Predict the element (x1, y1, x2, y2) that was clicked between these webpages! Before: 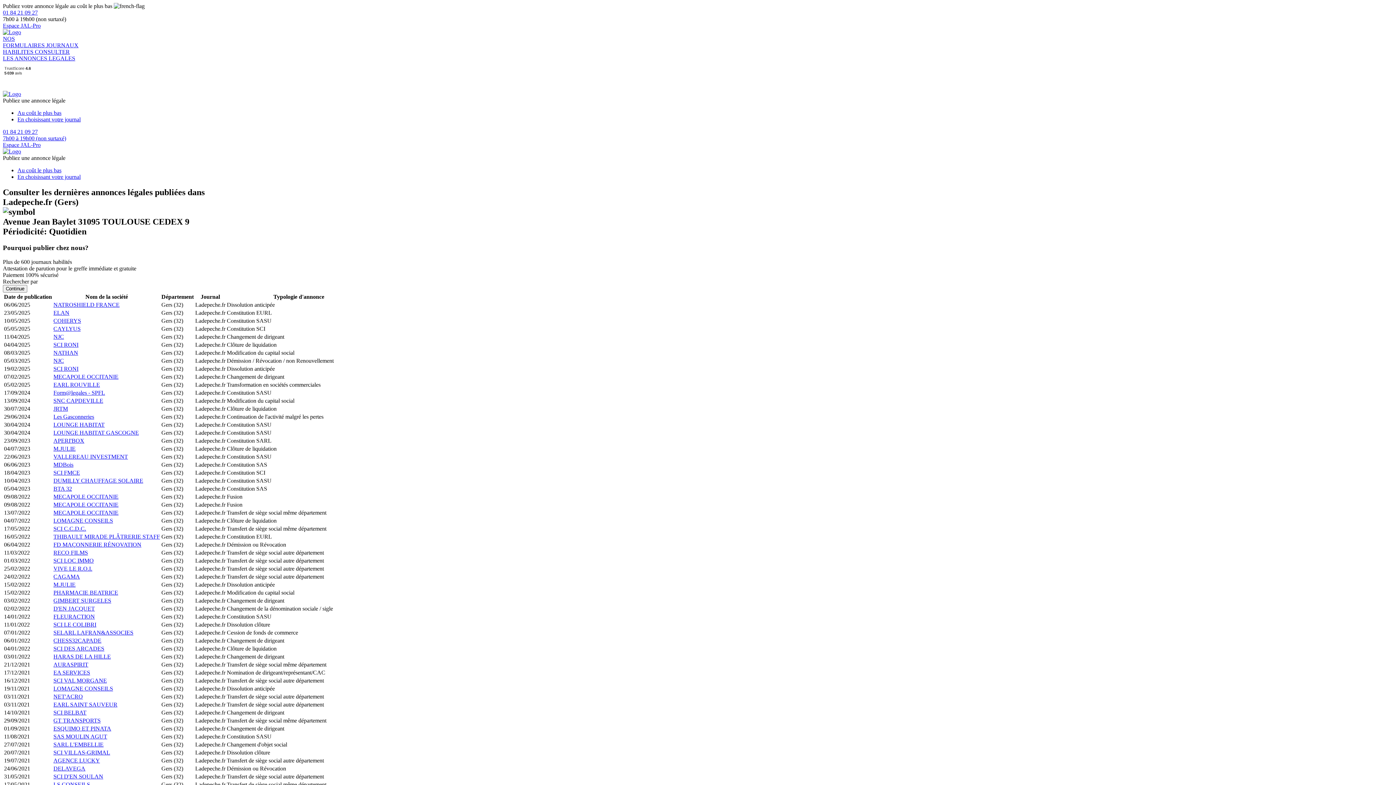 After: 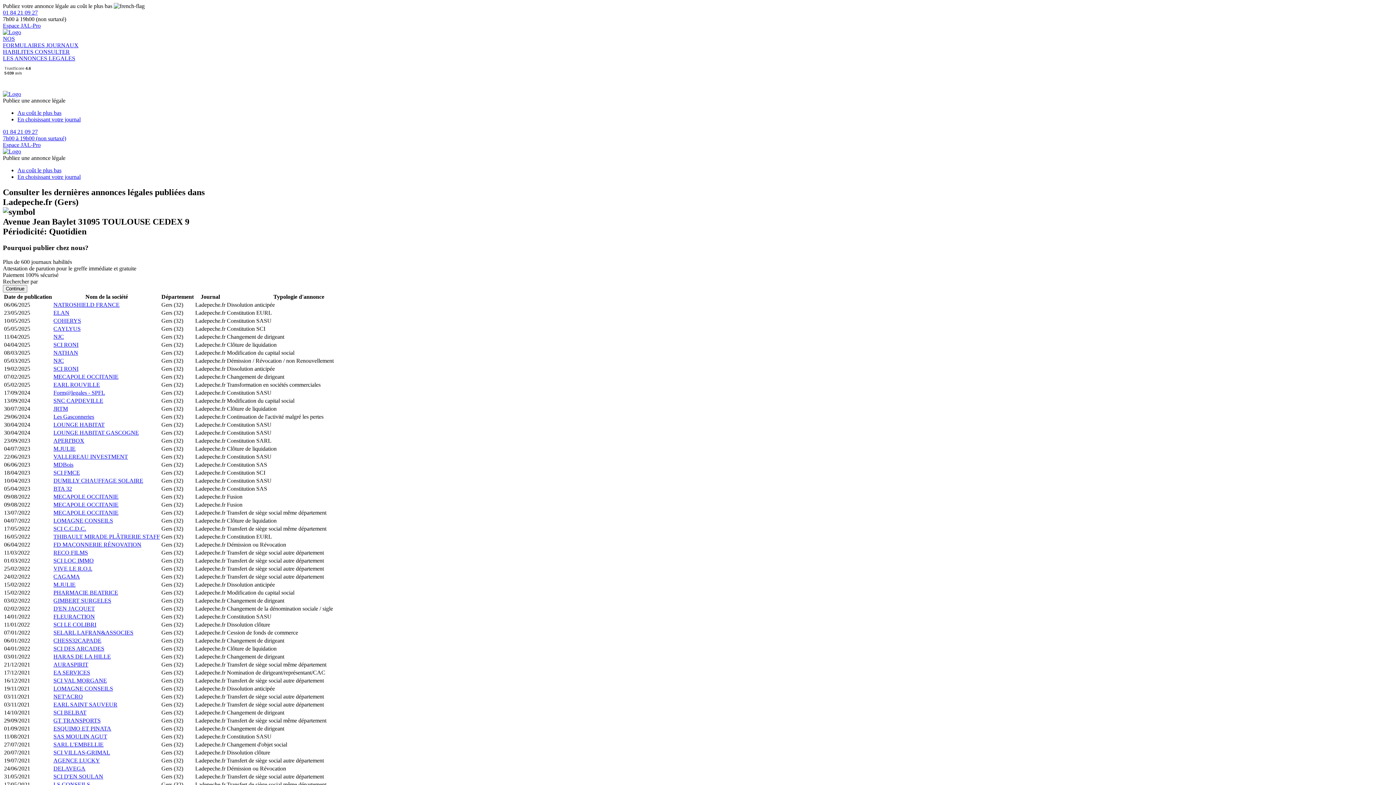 Action: label: SCI RONI bbox: (53, 341, 78, 347)